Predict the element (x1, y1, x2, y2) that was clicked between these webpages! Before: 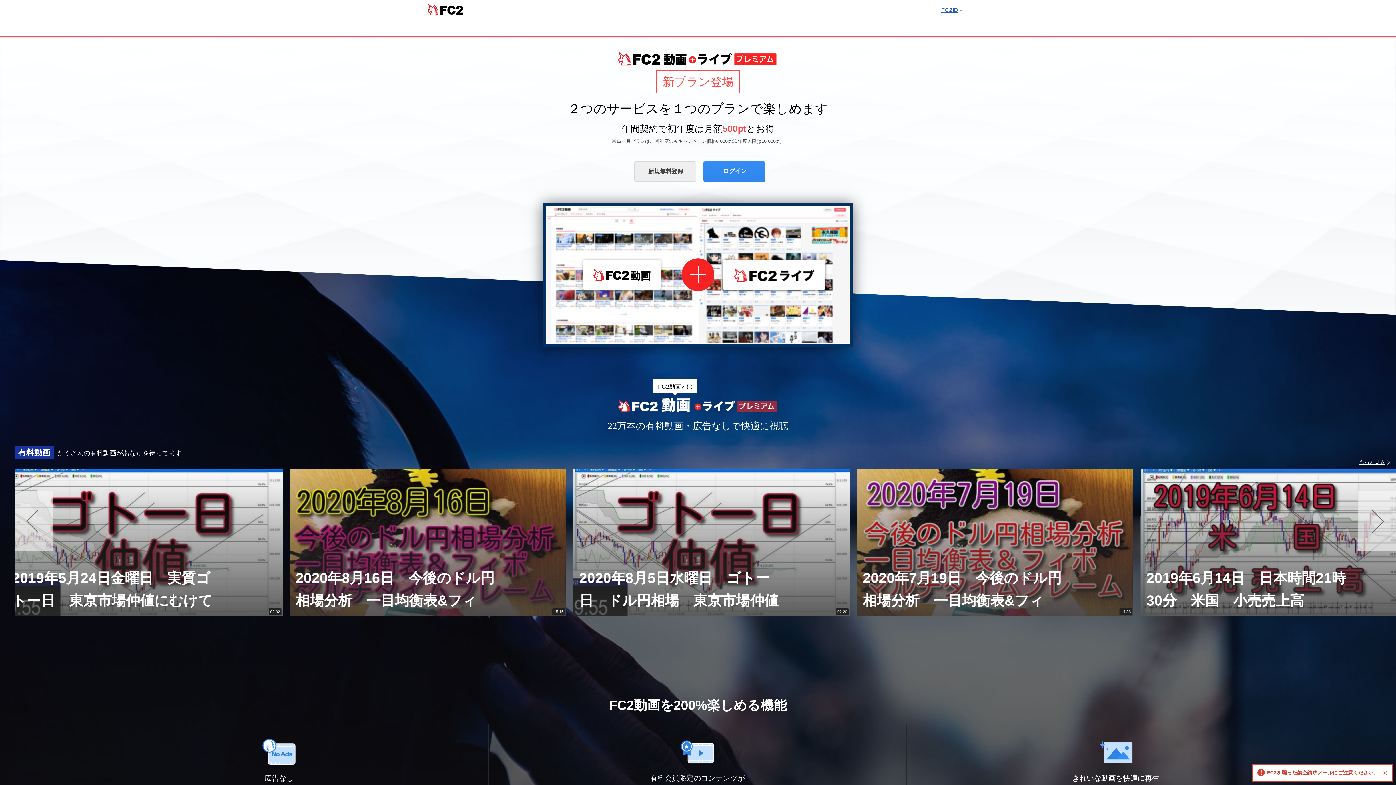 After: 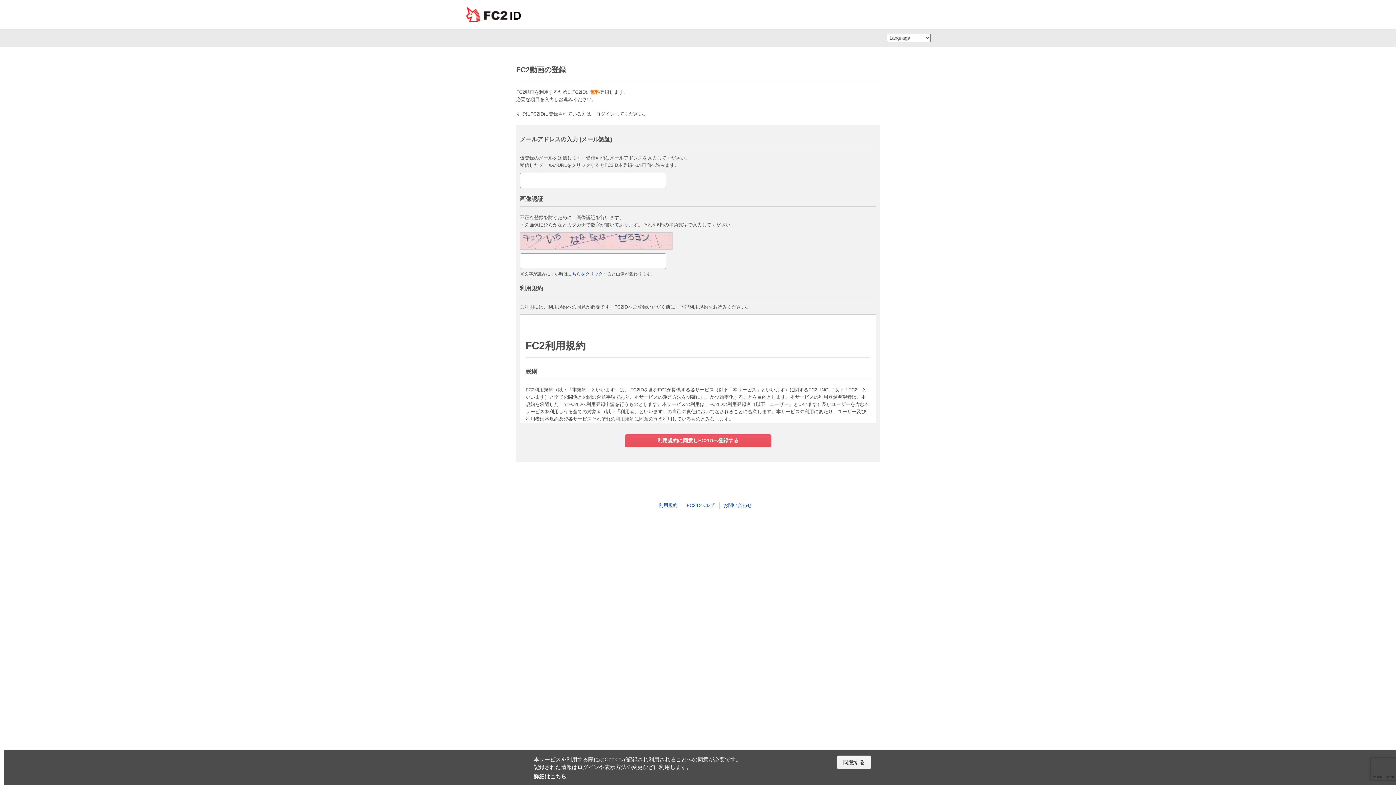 Action: label: 新規無料登録 bbox: (634, 161, 696, 181)